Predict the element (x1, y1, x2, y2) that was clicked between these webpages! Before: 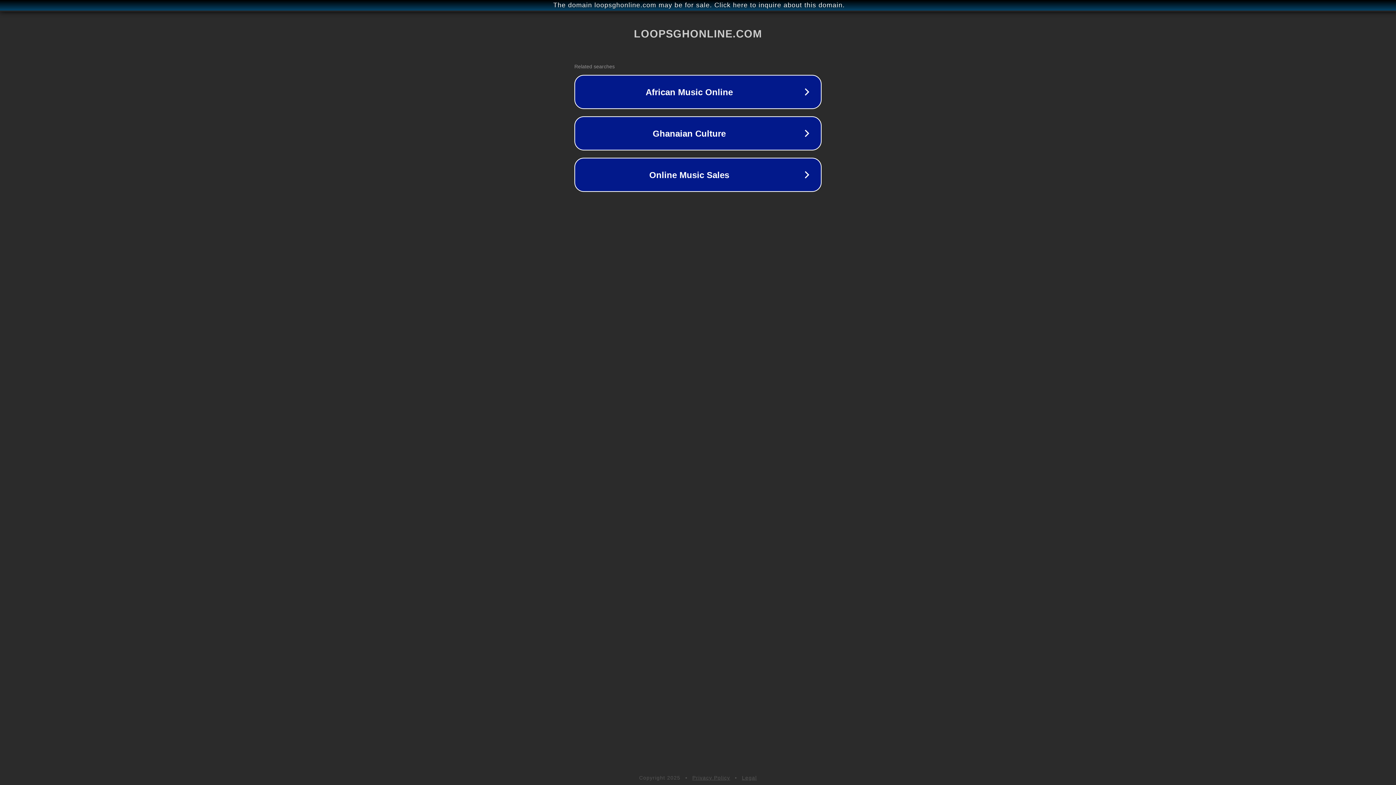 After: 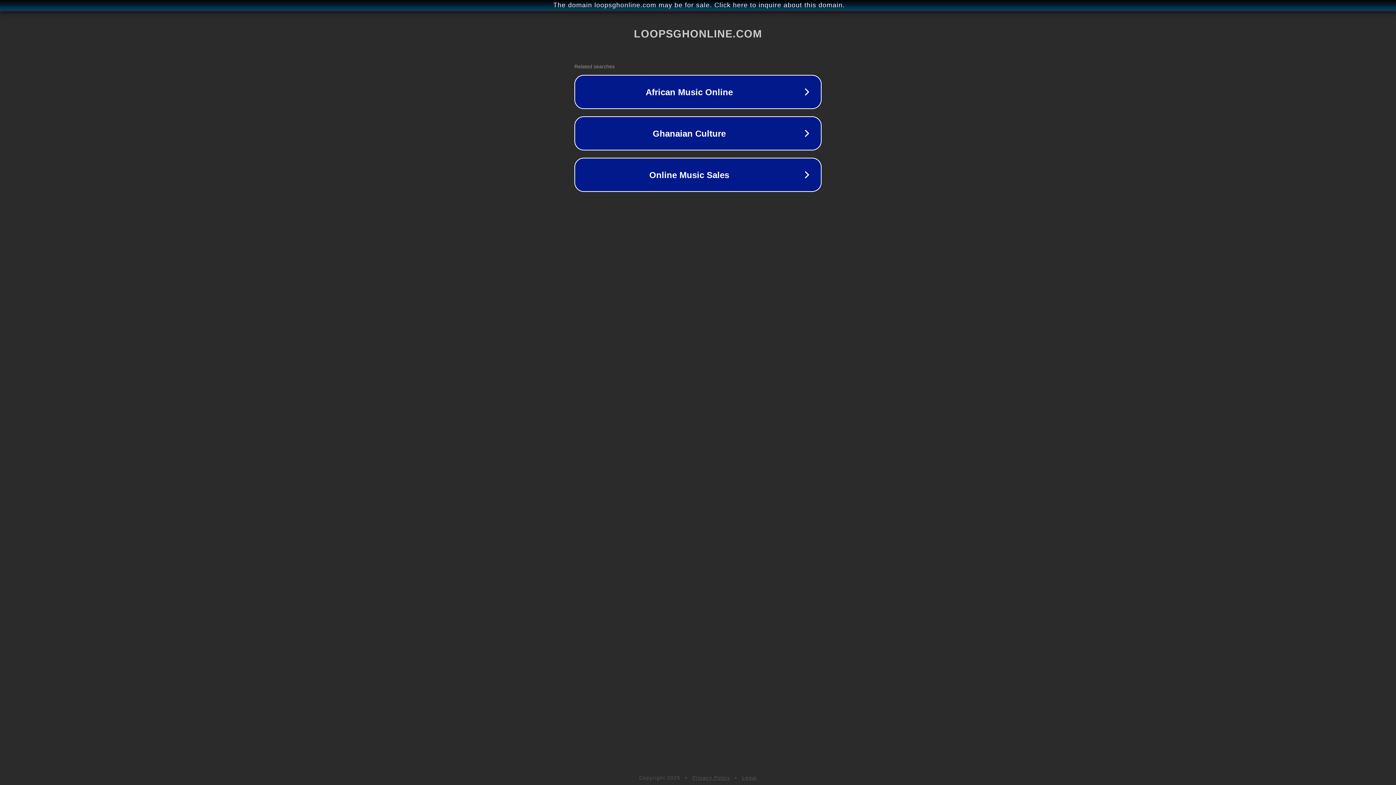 Action: label: Legal bbox: (742, 775, 757, 781)